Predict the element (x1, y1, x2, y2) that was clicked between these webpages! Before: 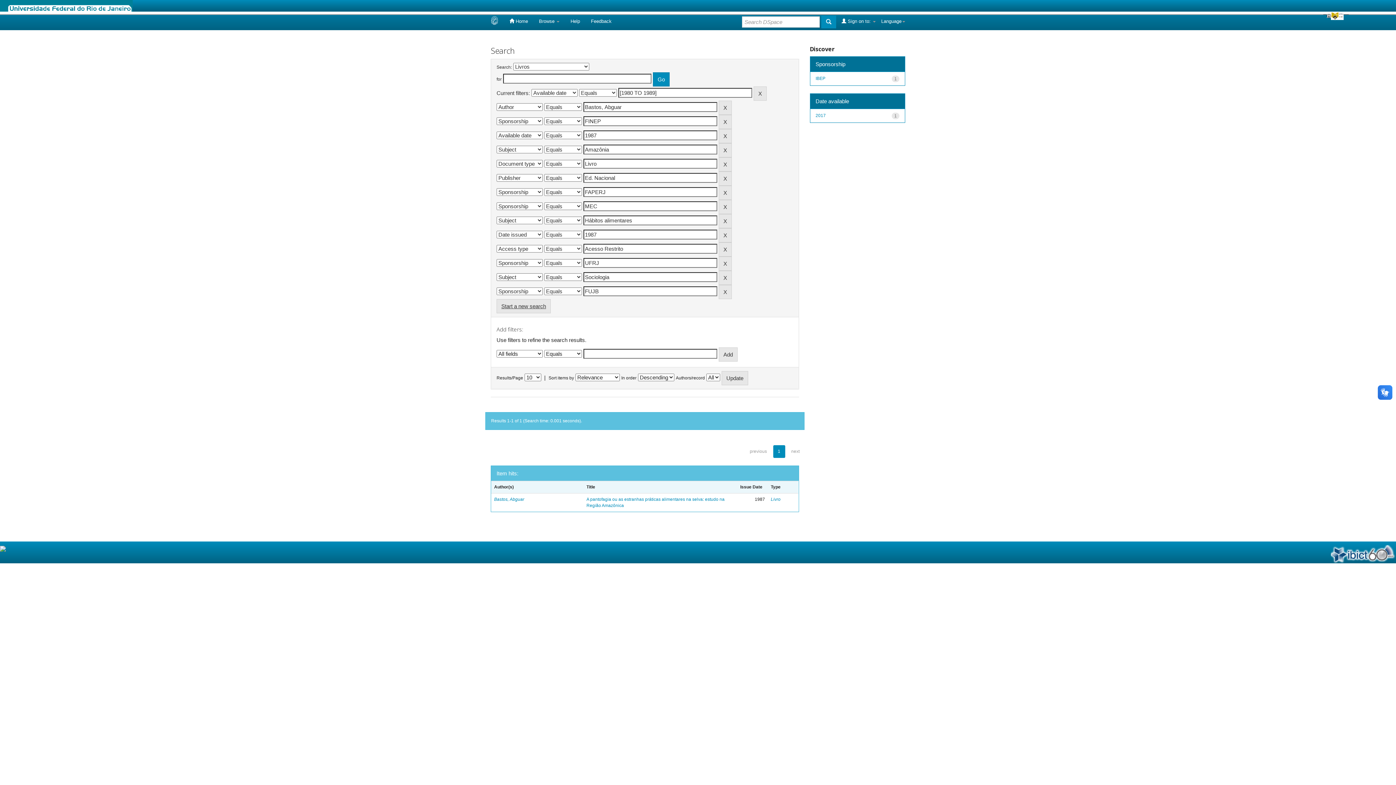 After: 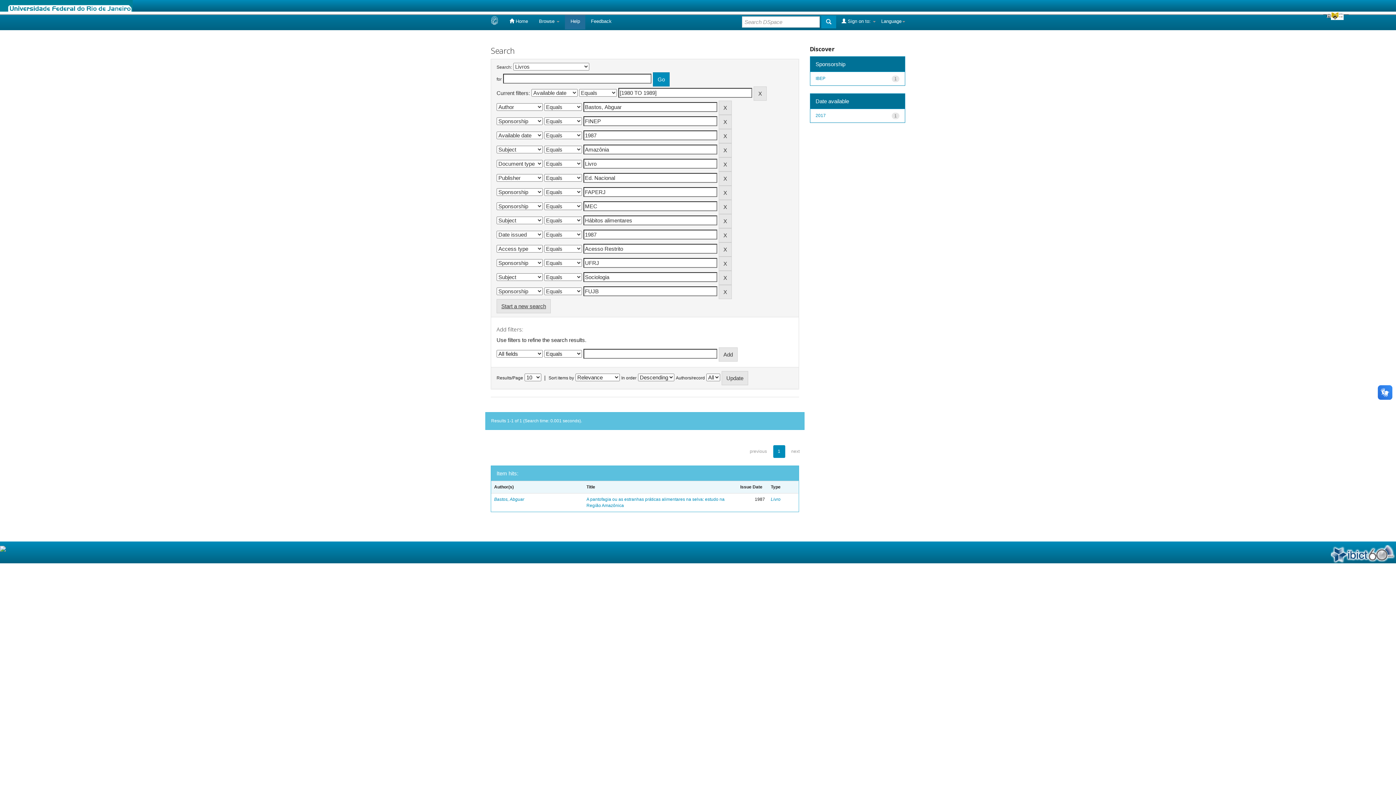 Action: bbox: (565, 13, 585, 29) label: Help